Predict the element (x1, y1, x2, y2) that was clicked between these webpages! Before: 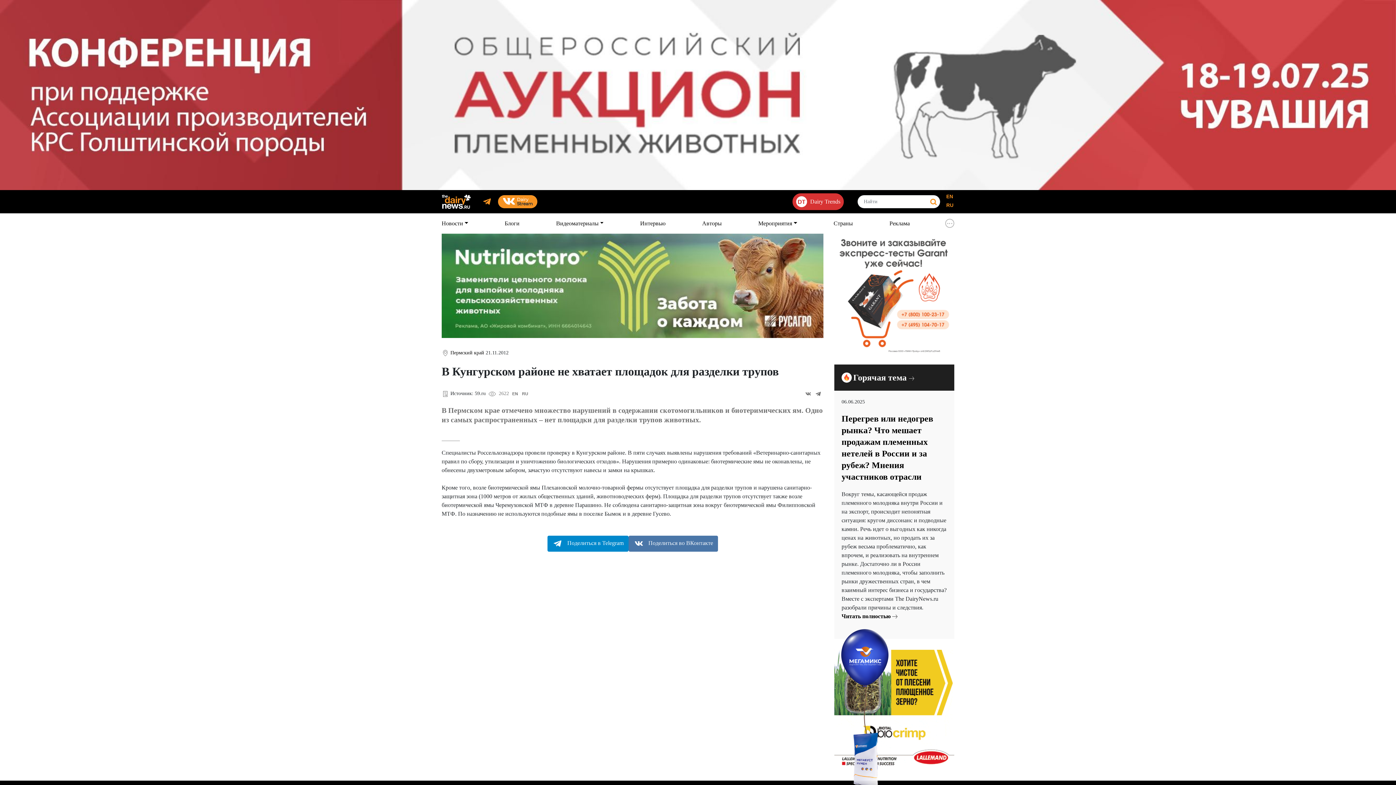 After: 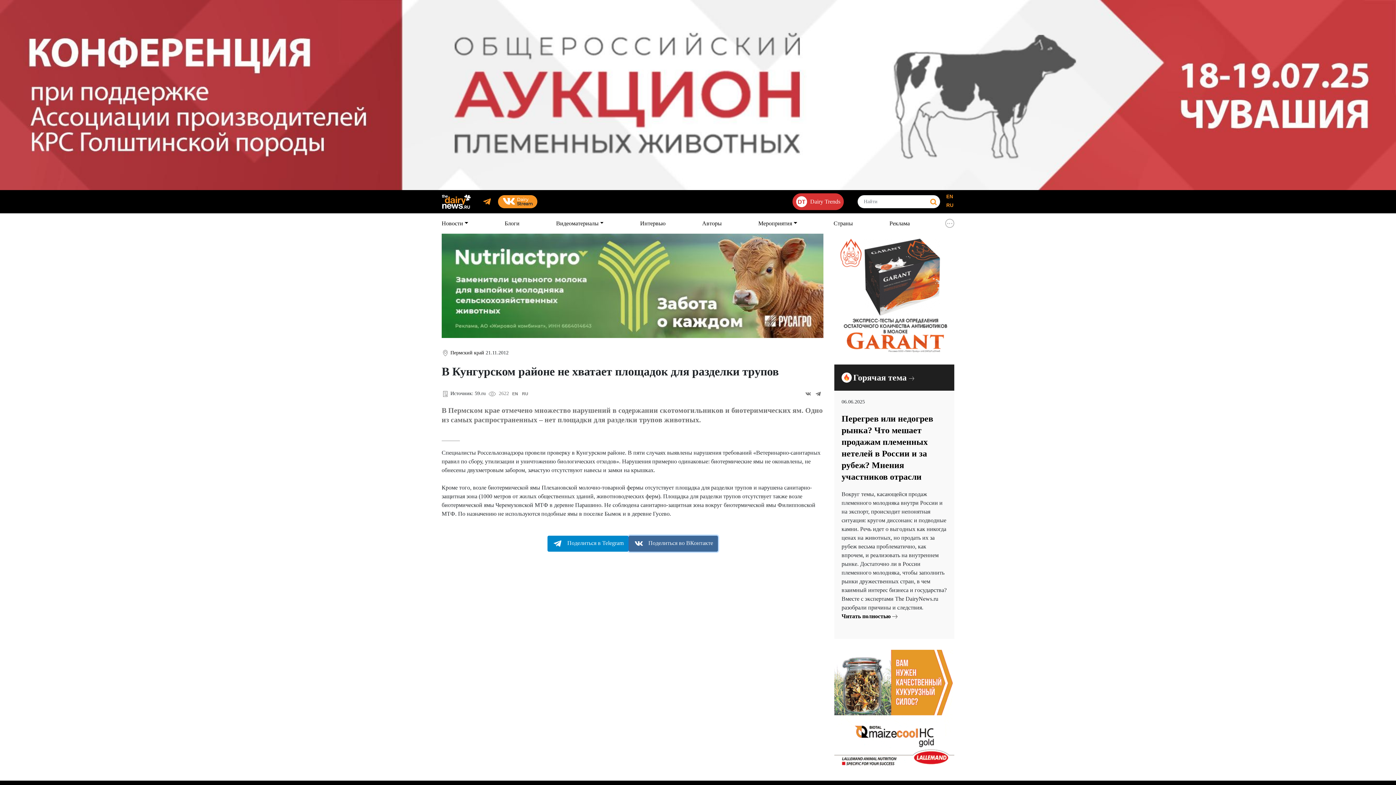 Action: label:  Поделиться во ВКонтакте bbox: (628, 536, 718, 552)